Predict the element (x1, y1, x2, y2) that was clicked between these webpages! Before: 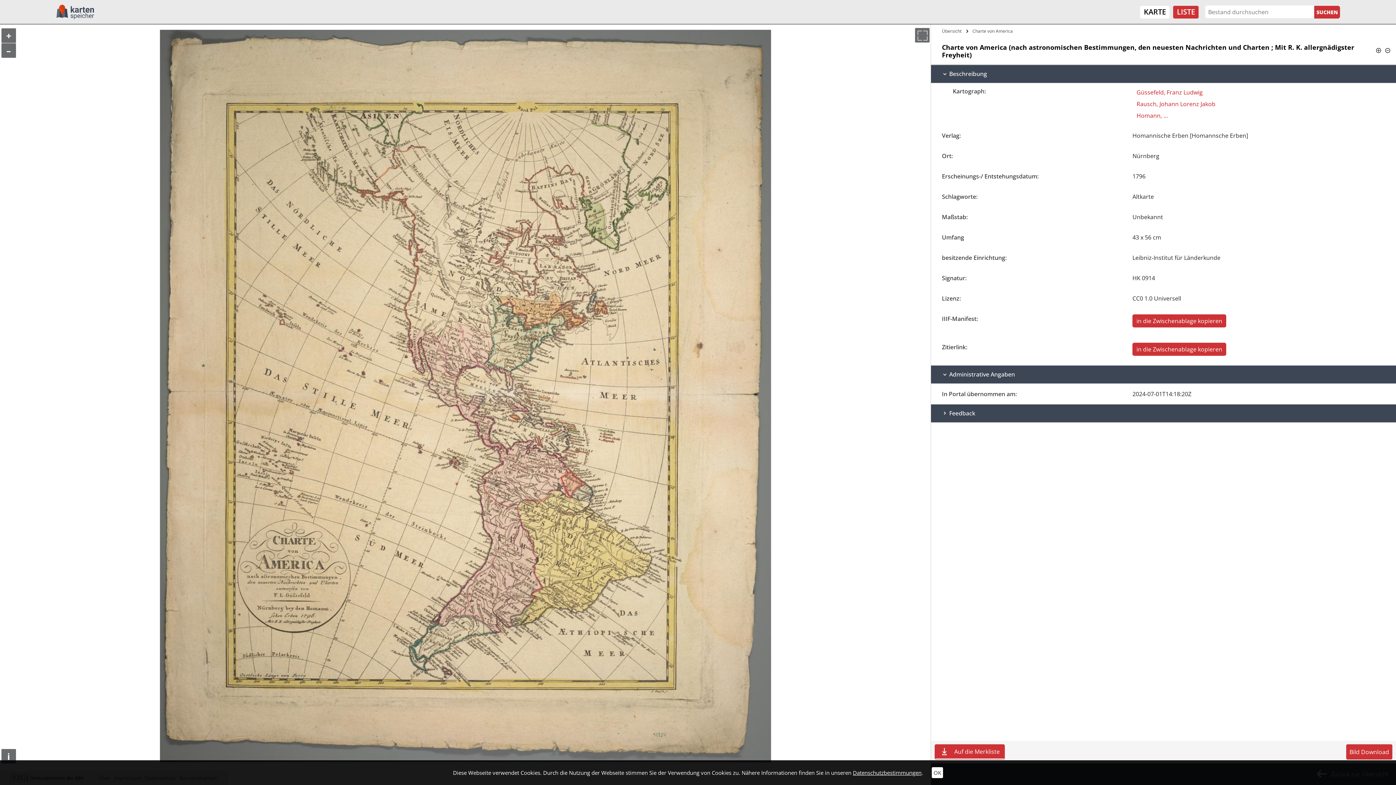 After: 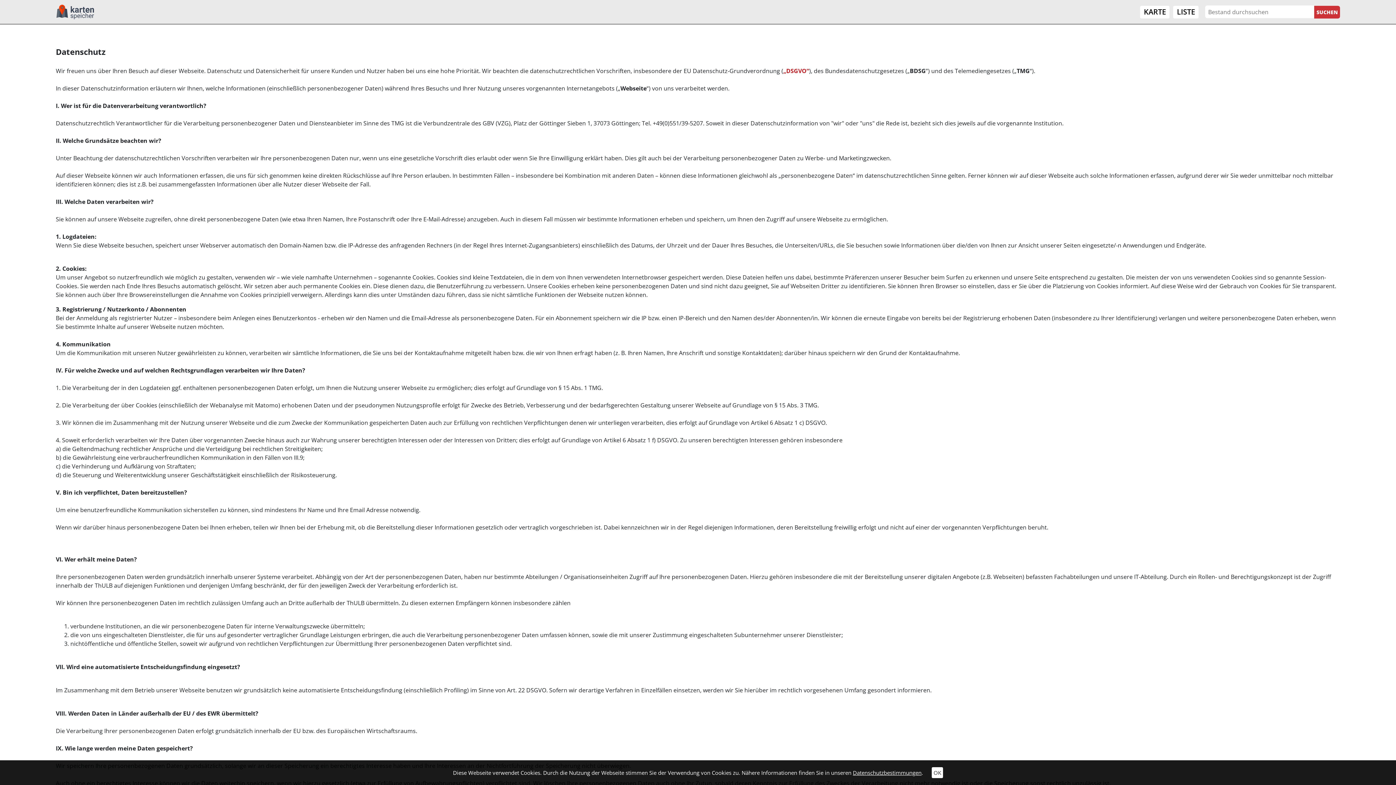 Action: label: Datenschutzbestimmungen bbox: (853, 769, 921, 776)